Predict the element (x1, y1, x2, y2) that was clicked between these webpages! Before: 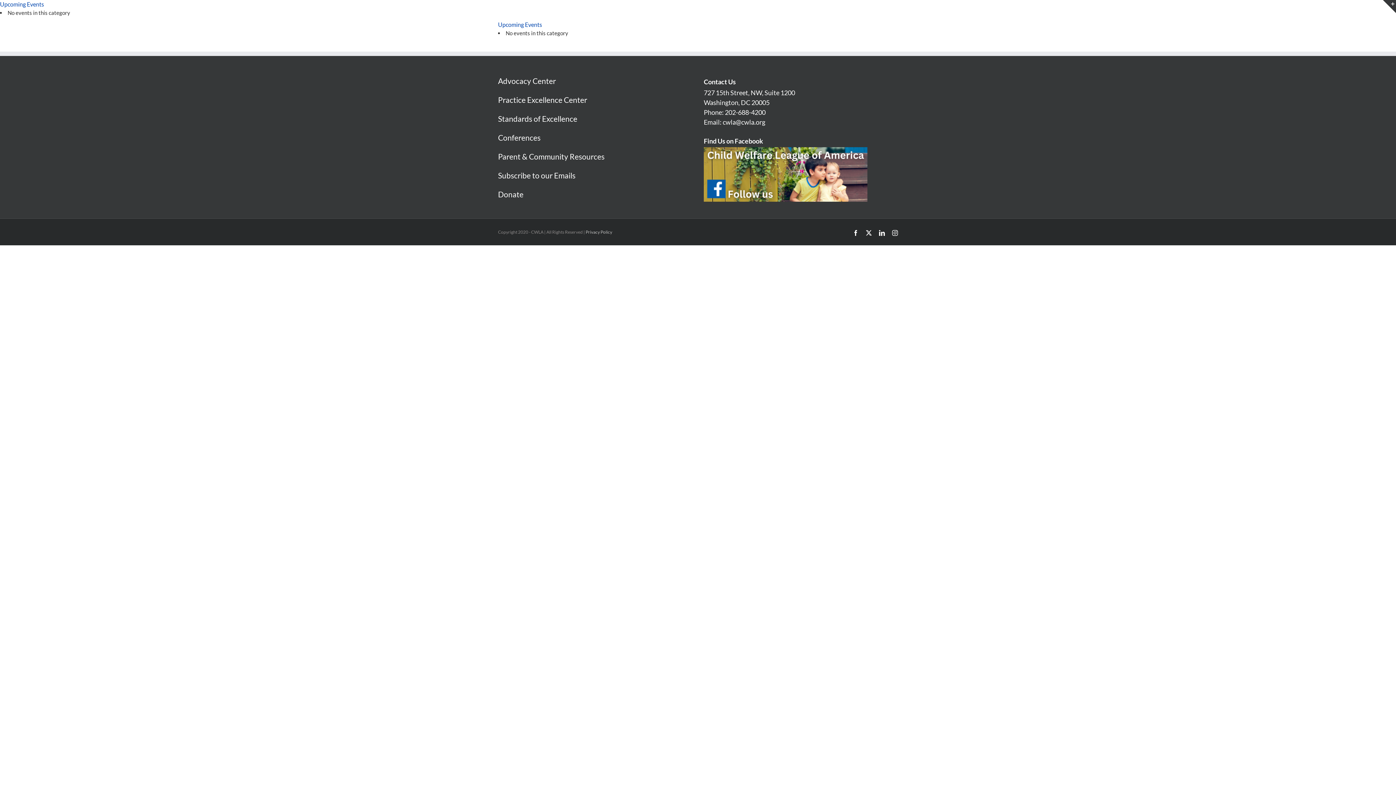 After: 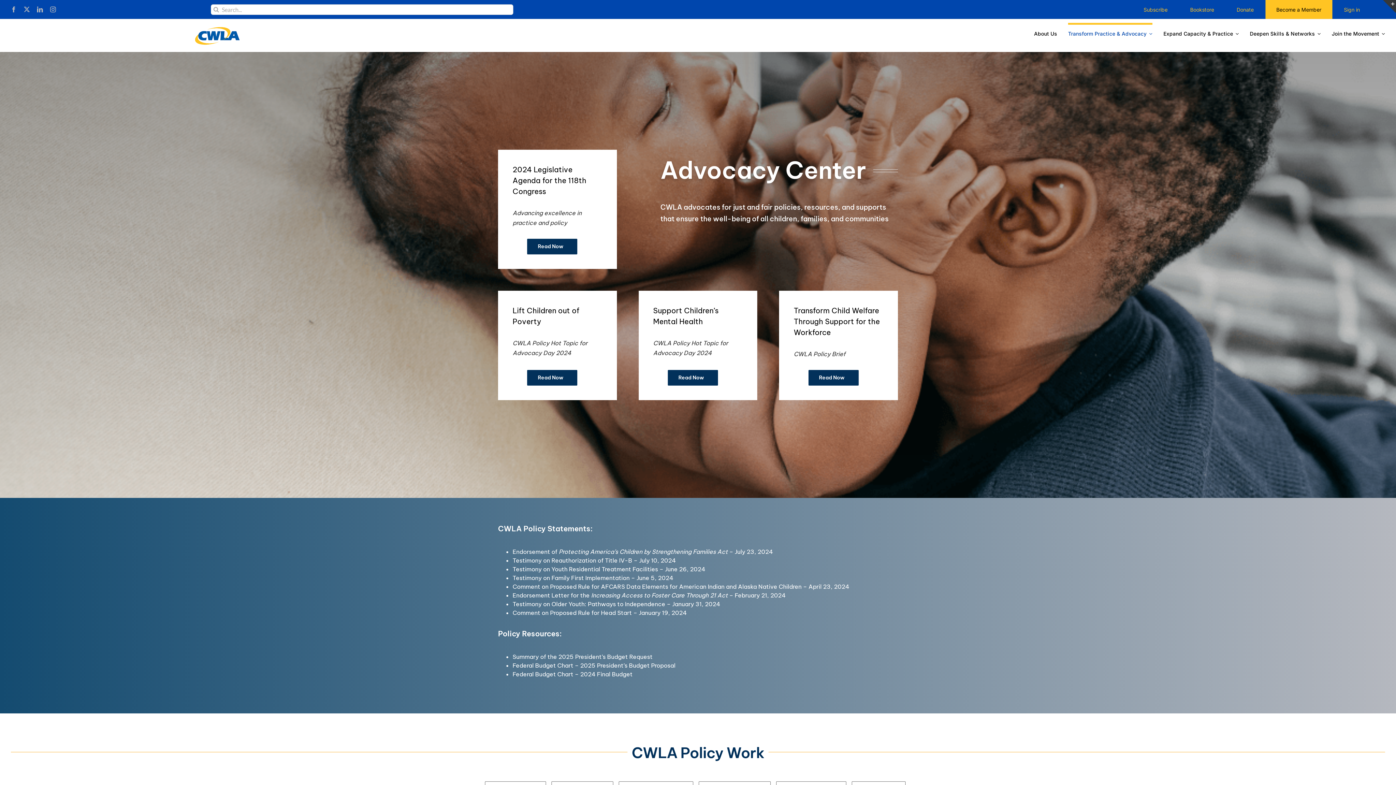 Action: bbox: (498, 76, 556, 85) label: Advocacy Center